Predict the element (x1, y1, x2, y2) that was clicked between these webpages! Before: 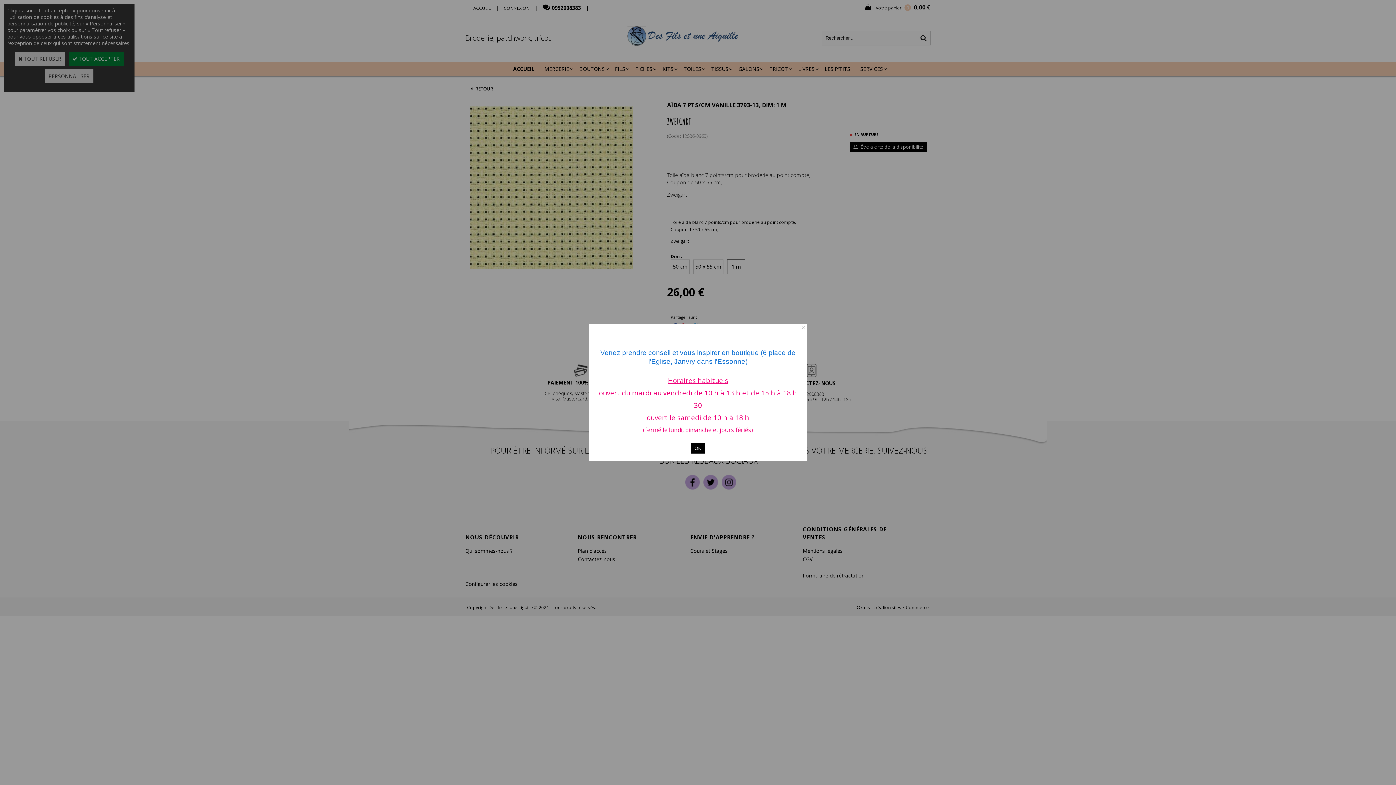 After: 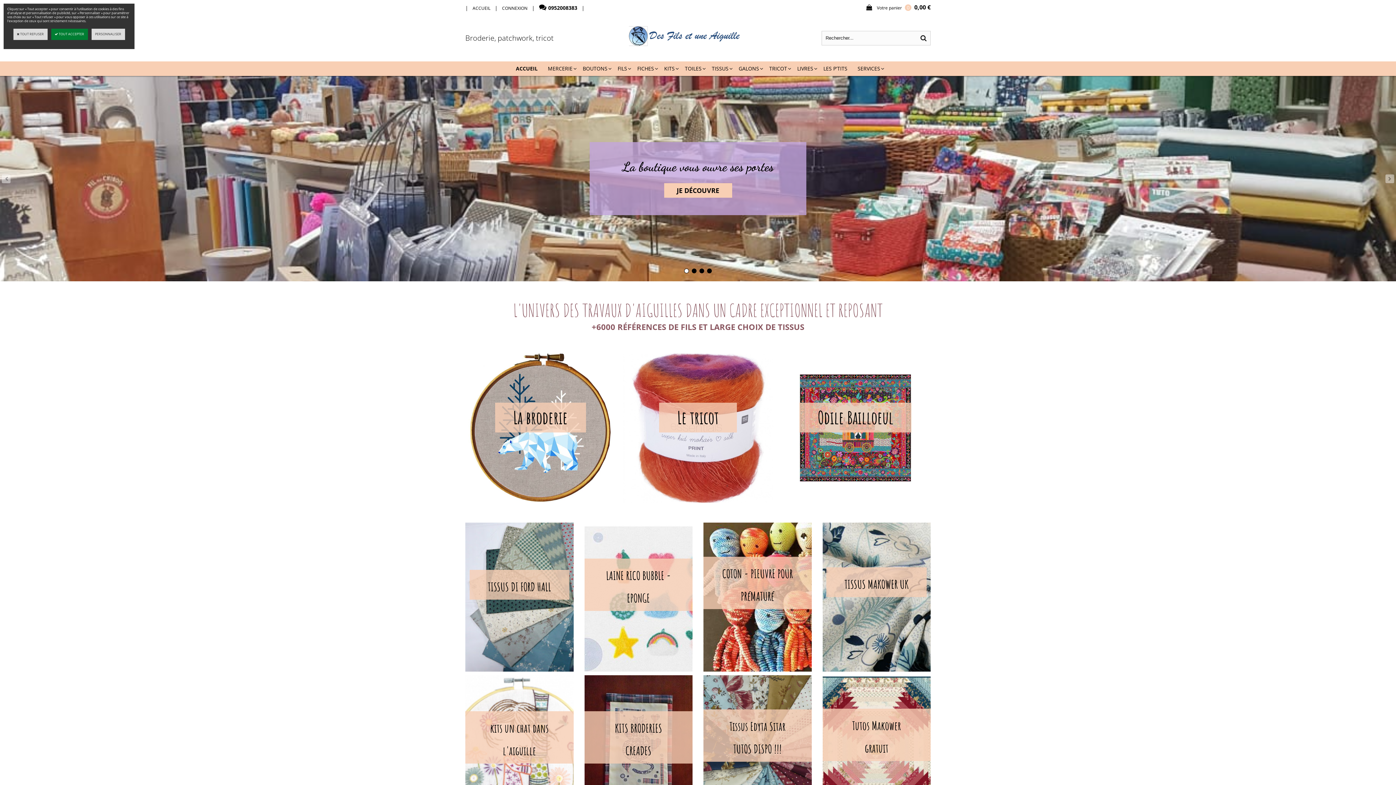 Action: label: OK bbox: (691, 443, 705, 453)